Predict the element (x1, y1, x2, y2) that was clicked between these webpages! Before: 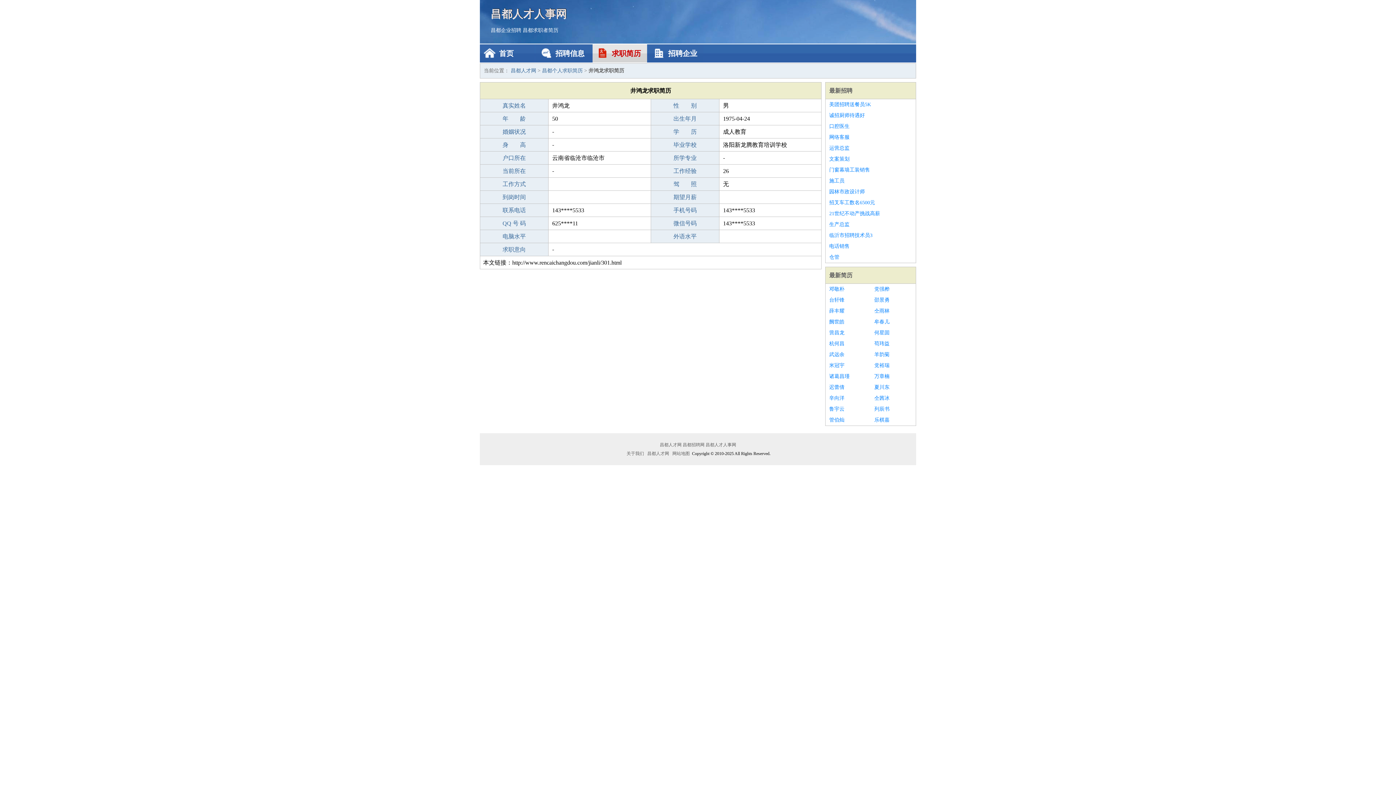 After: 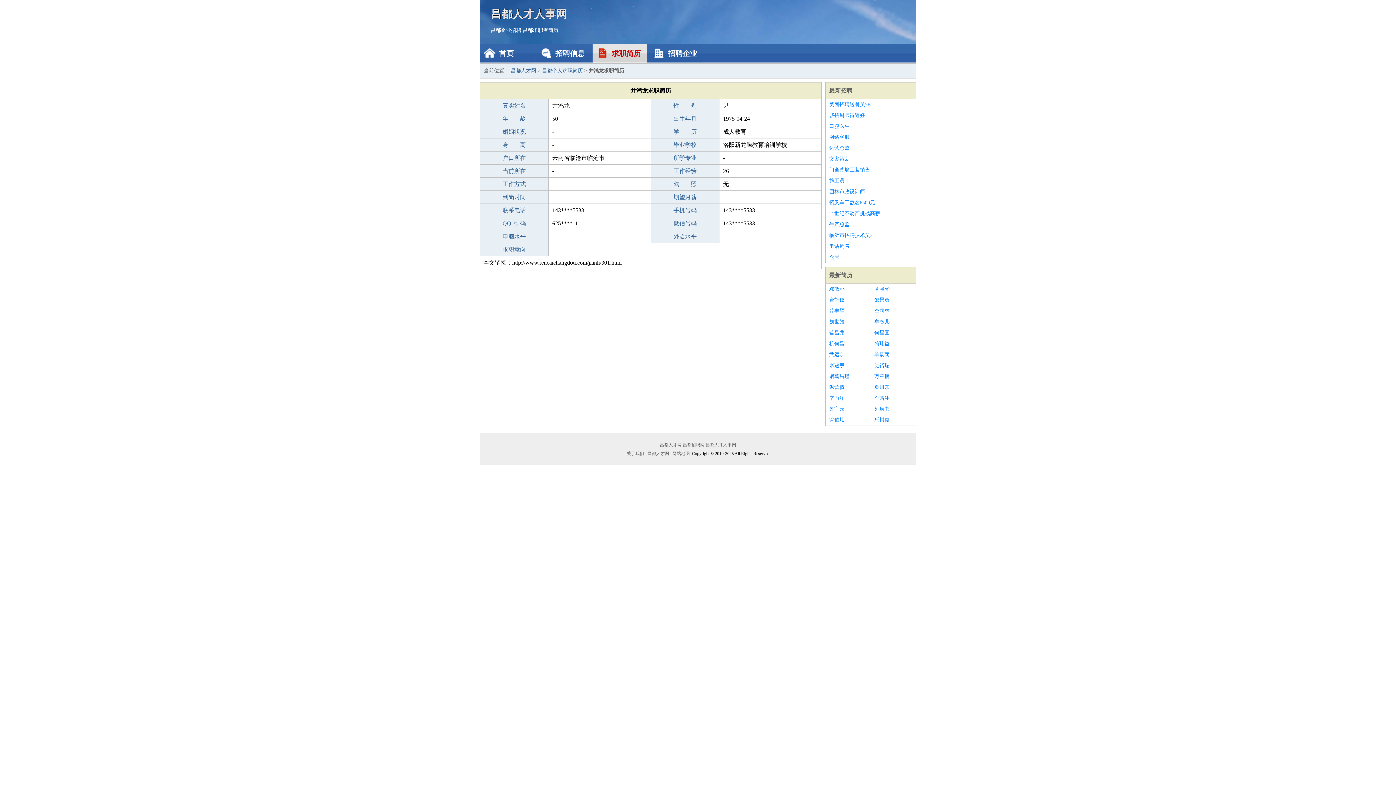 Action: bbox: (829, 186, 912, 197) label: 园林市政设计师